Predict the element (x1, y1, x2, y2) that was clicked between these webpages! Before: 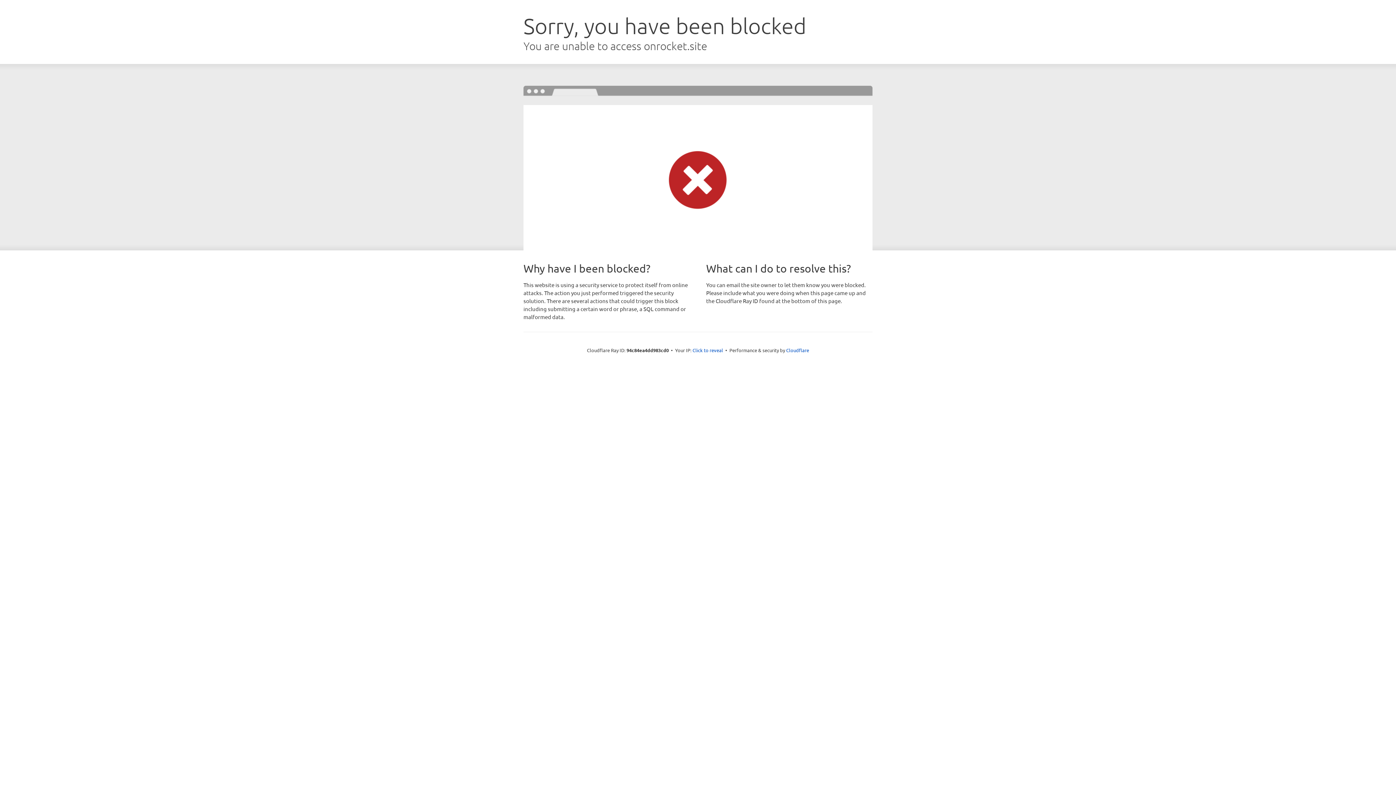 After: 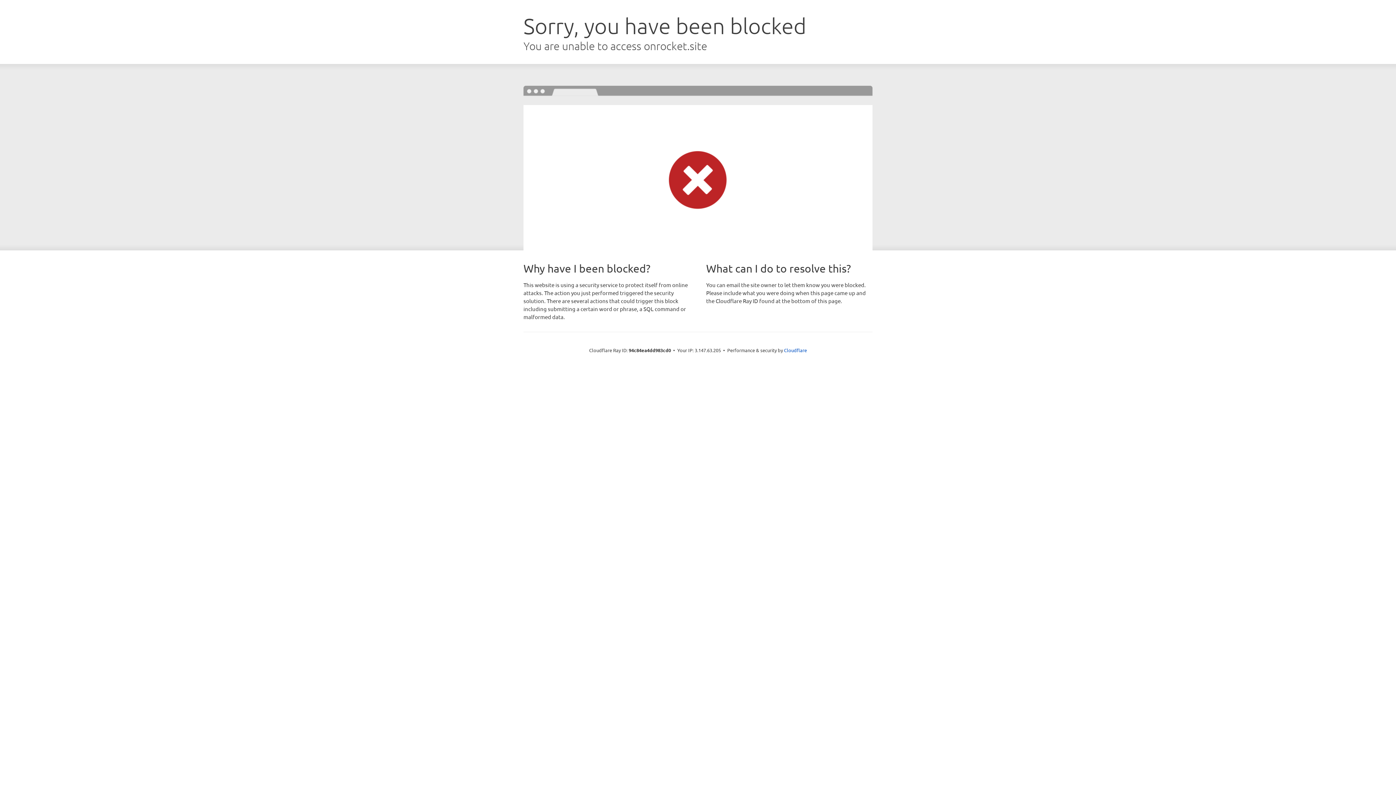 Action: bbox: (692, 346, 723, 353) label: Click to reveal